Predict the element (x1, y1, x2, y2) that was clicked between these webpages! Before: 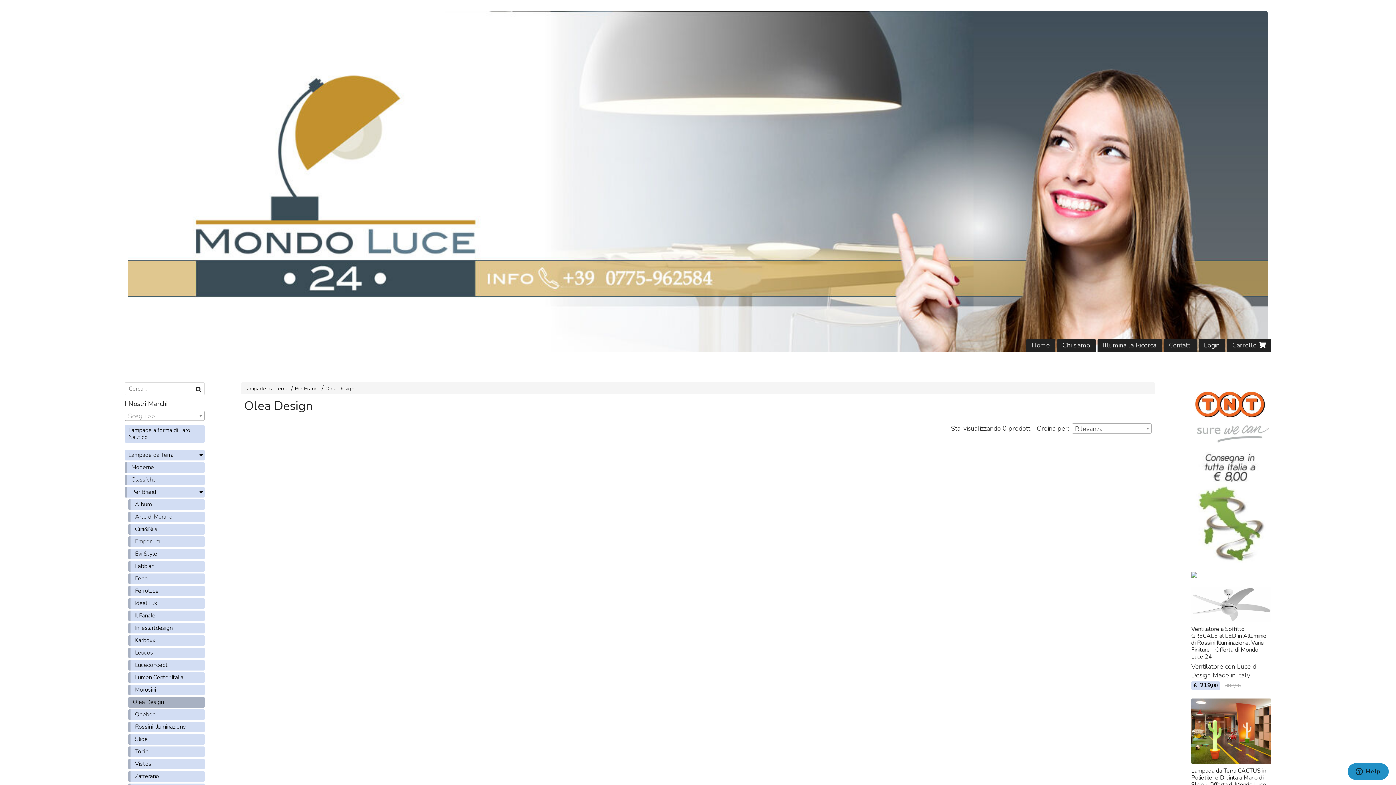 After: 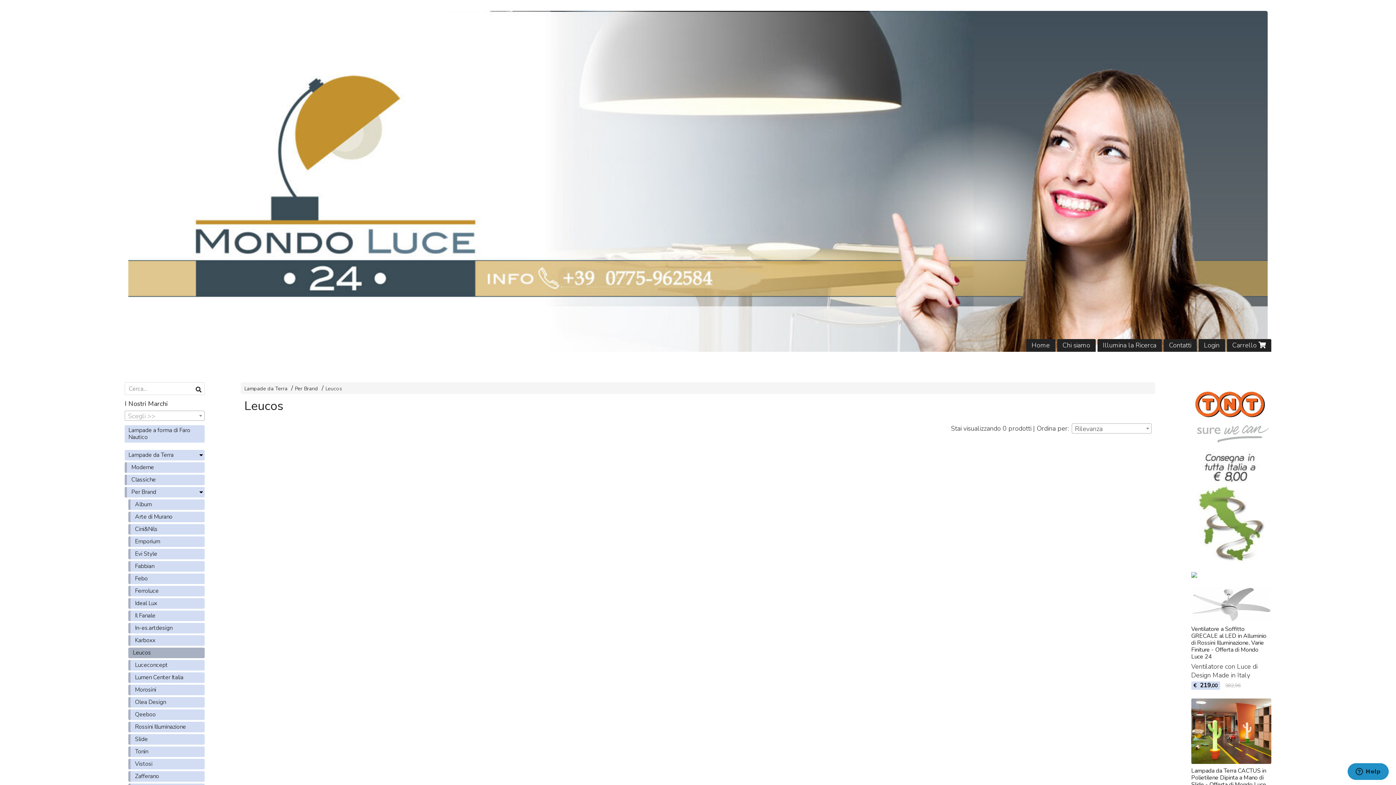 Action: bbox: (128, 647, 204, 658) label: Leucos